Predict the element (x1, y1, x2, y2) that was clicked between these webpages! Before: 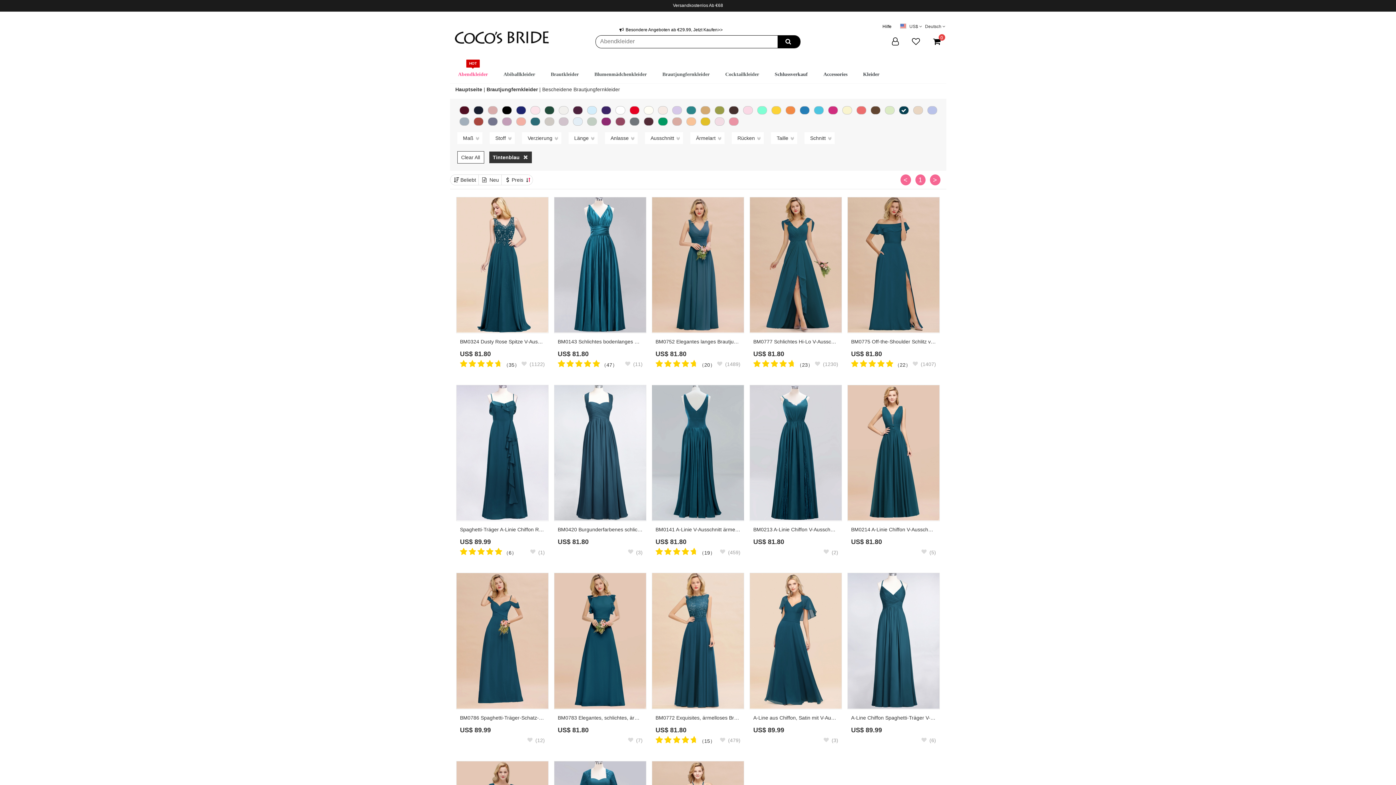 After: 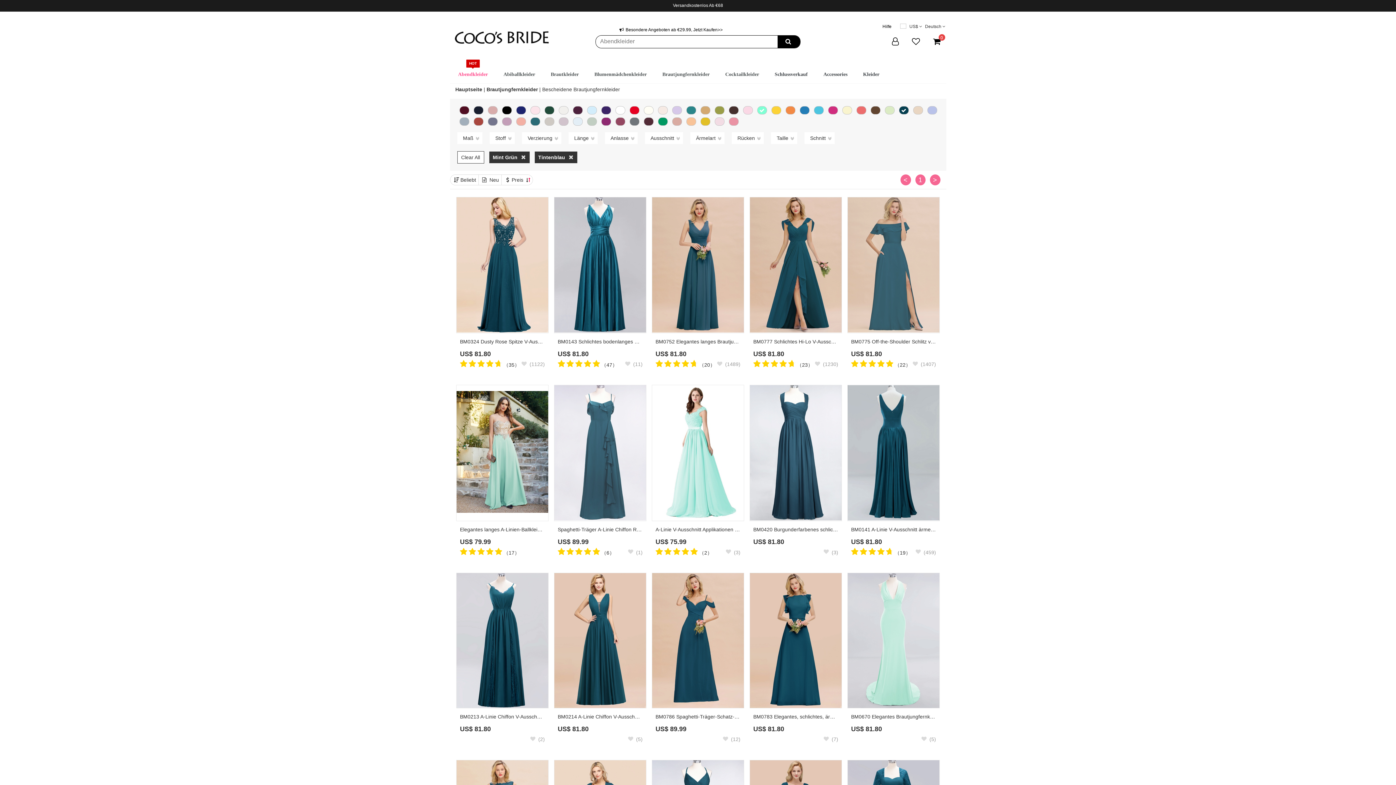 Action: bbox: (757, 106, 767, 114)